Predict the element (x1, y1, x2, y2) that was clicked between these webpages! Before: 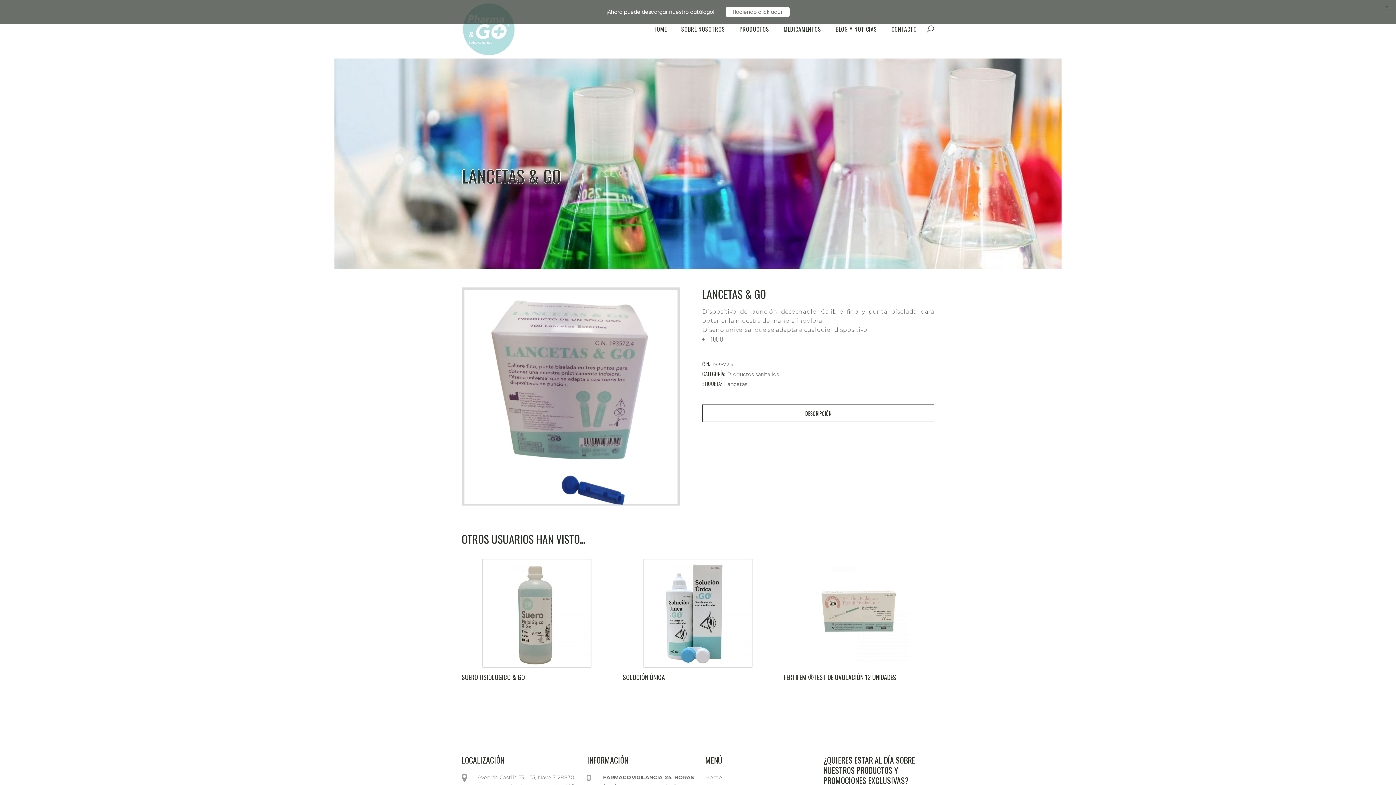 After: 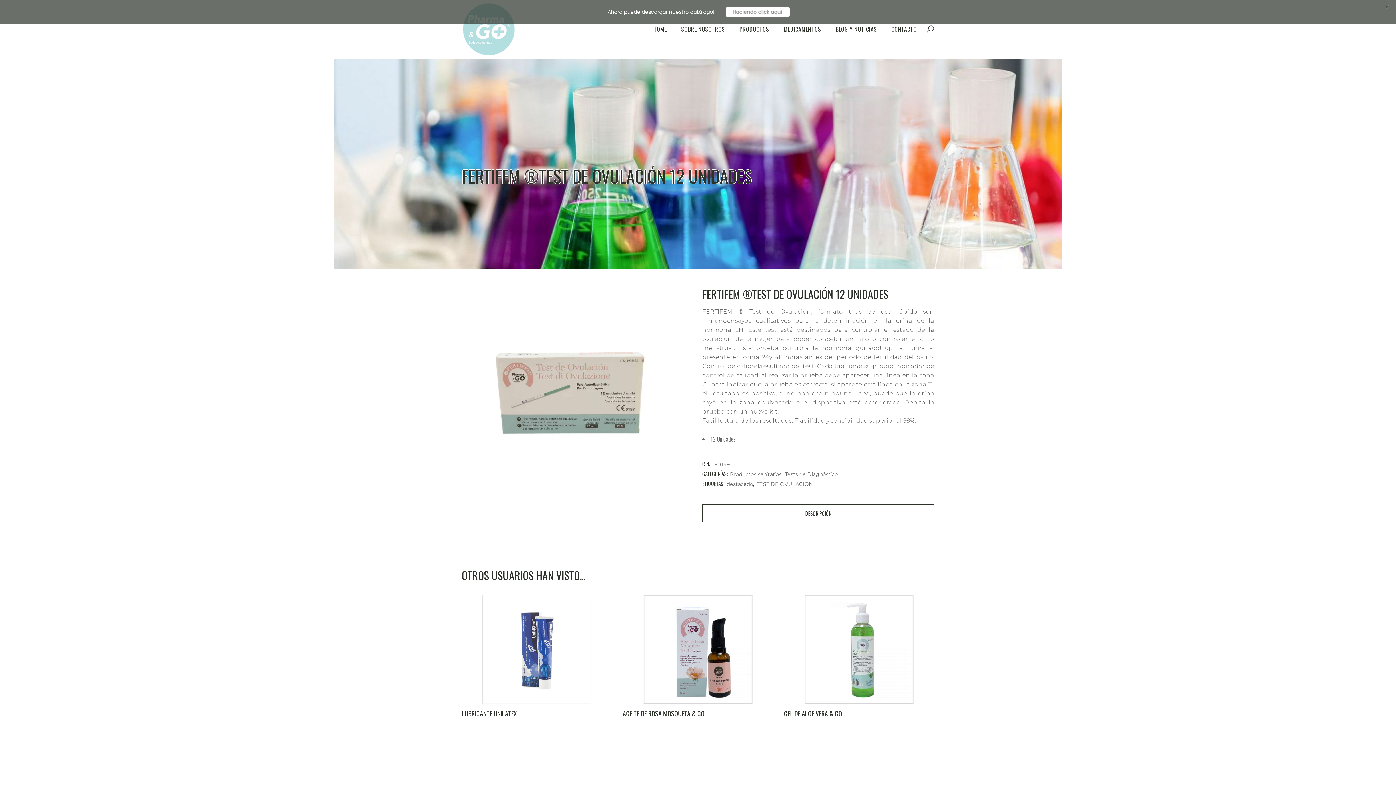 Action: bbox: (784, 668, 934, 681) label: FERTIFEM ®TEST DE OVULACIÓN 12 UNIDADES